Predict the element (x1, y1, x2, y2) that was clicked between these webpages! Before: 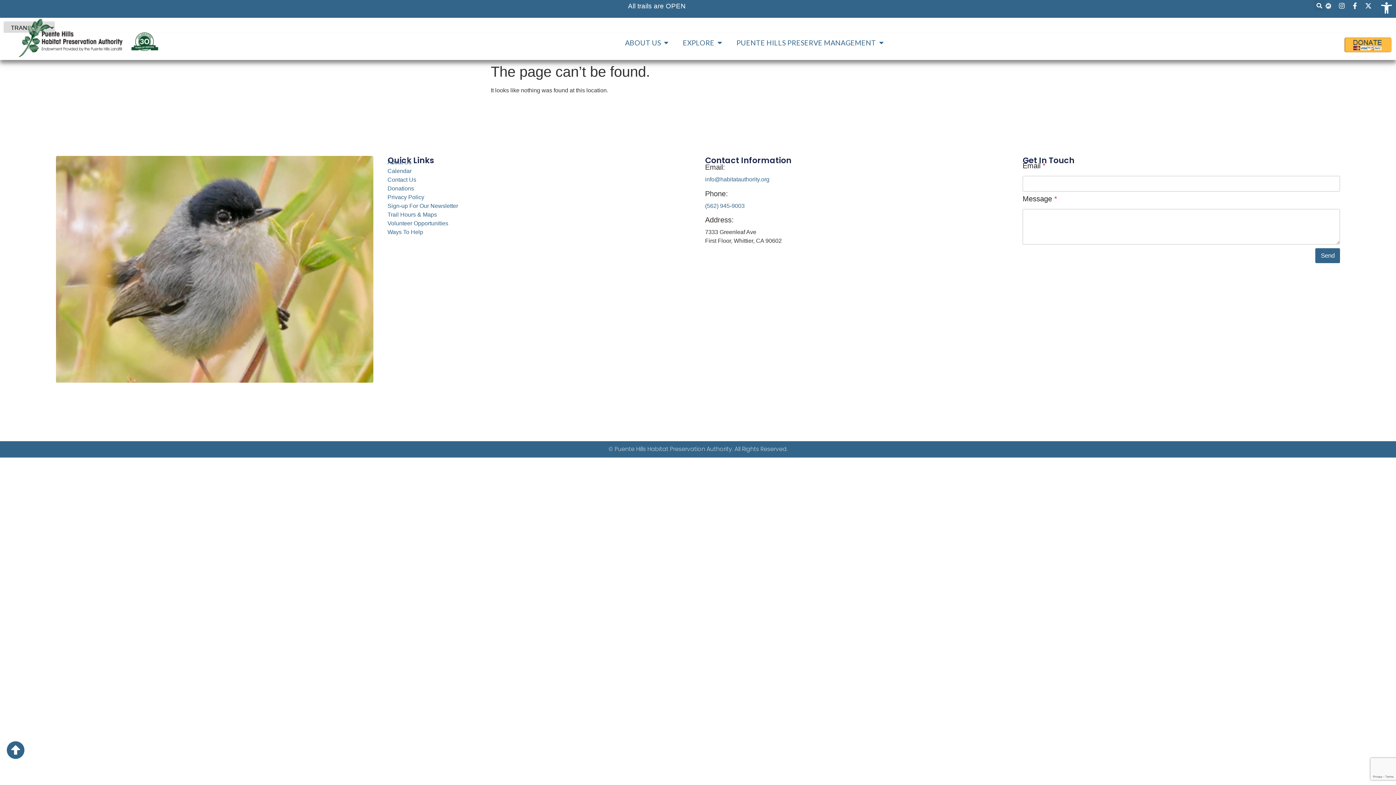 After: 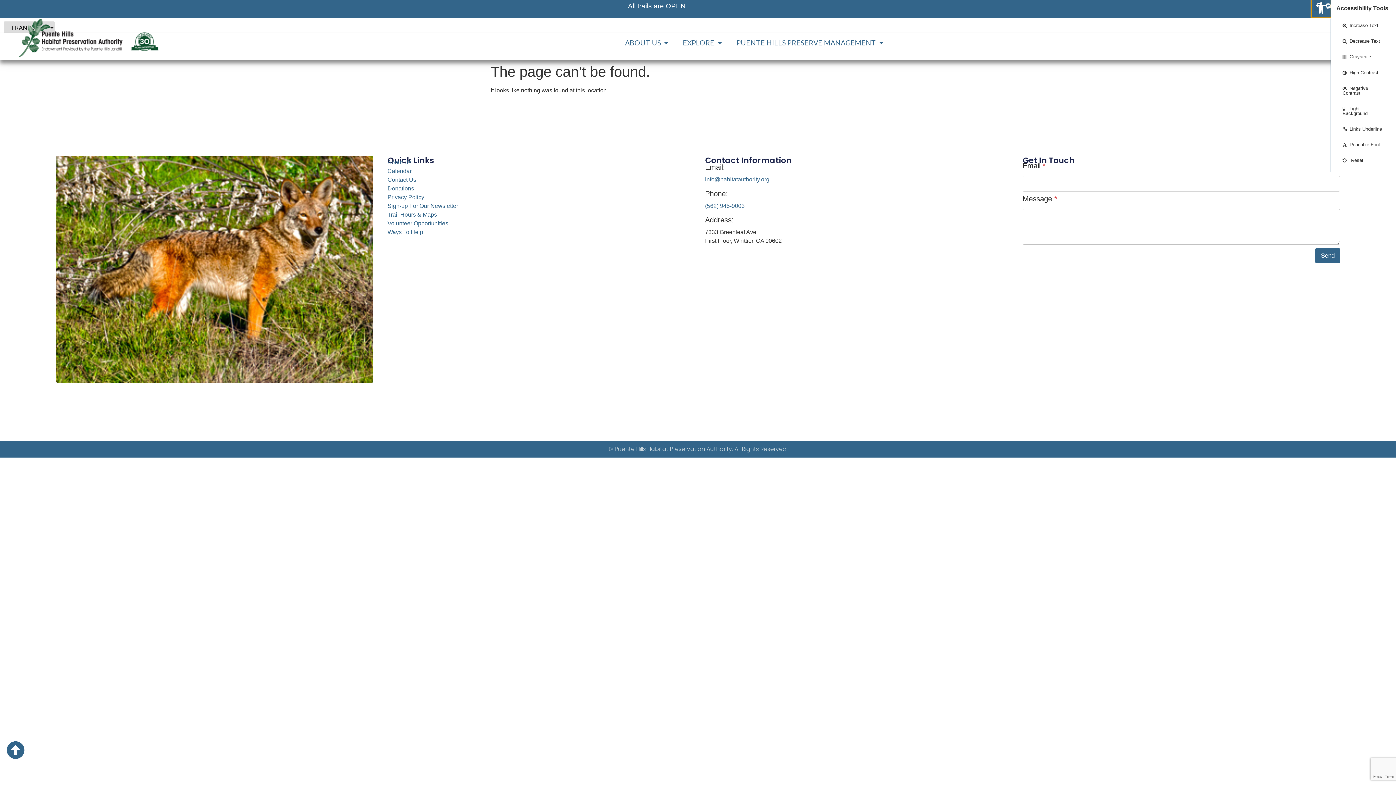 Action: label: Open toolbar bbox: (1377, -1, 1396, 17)